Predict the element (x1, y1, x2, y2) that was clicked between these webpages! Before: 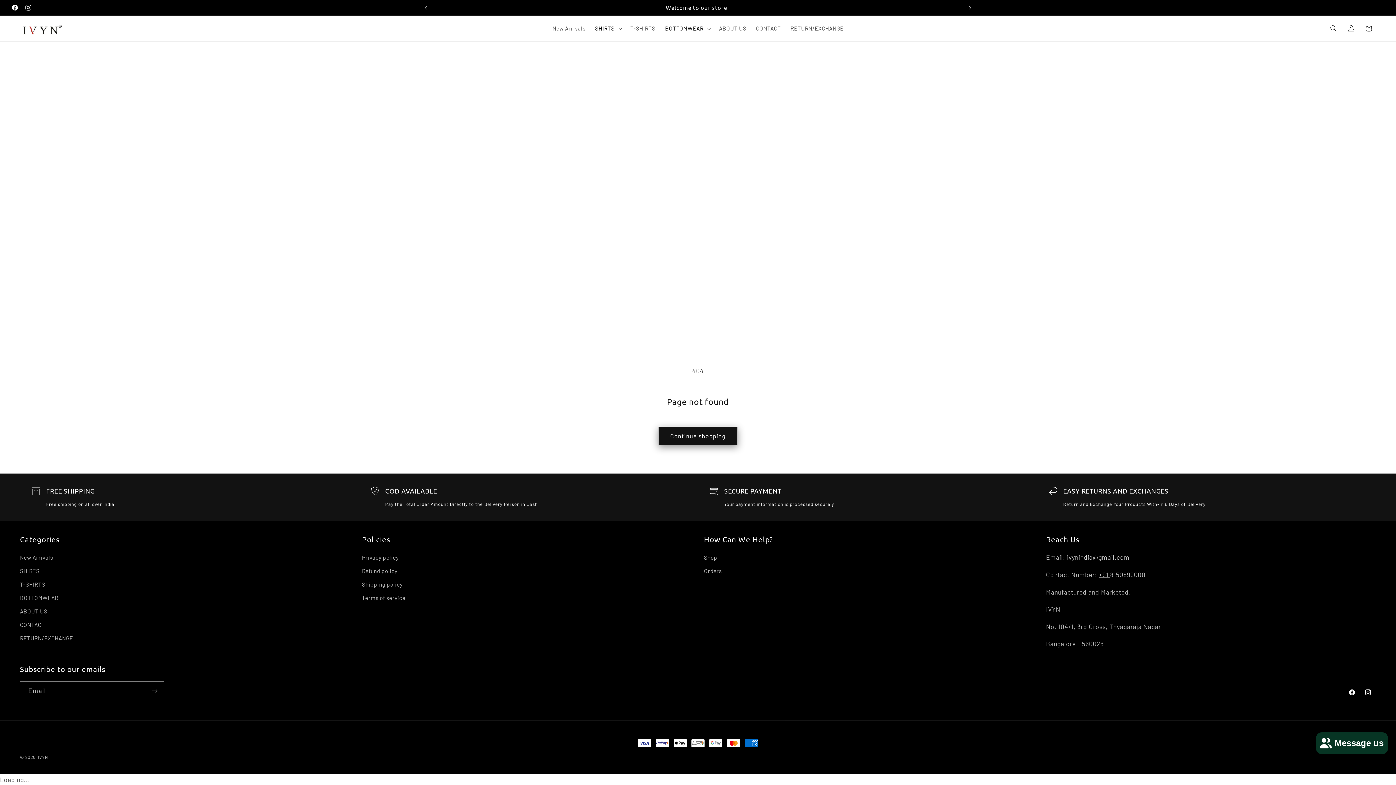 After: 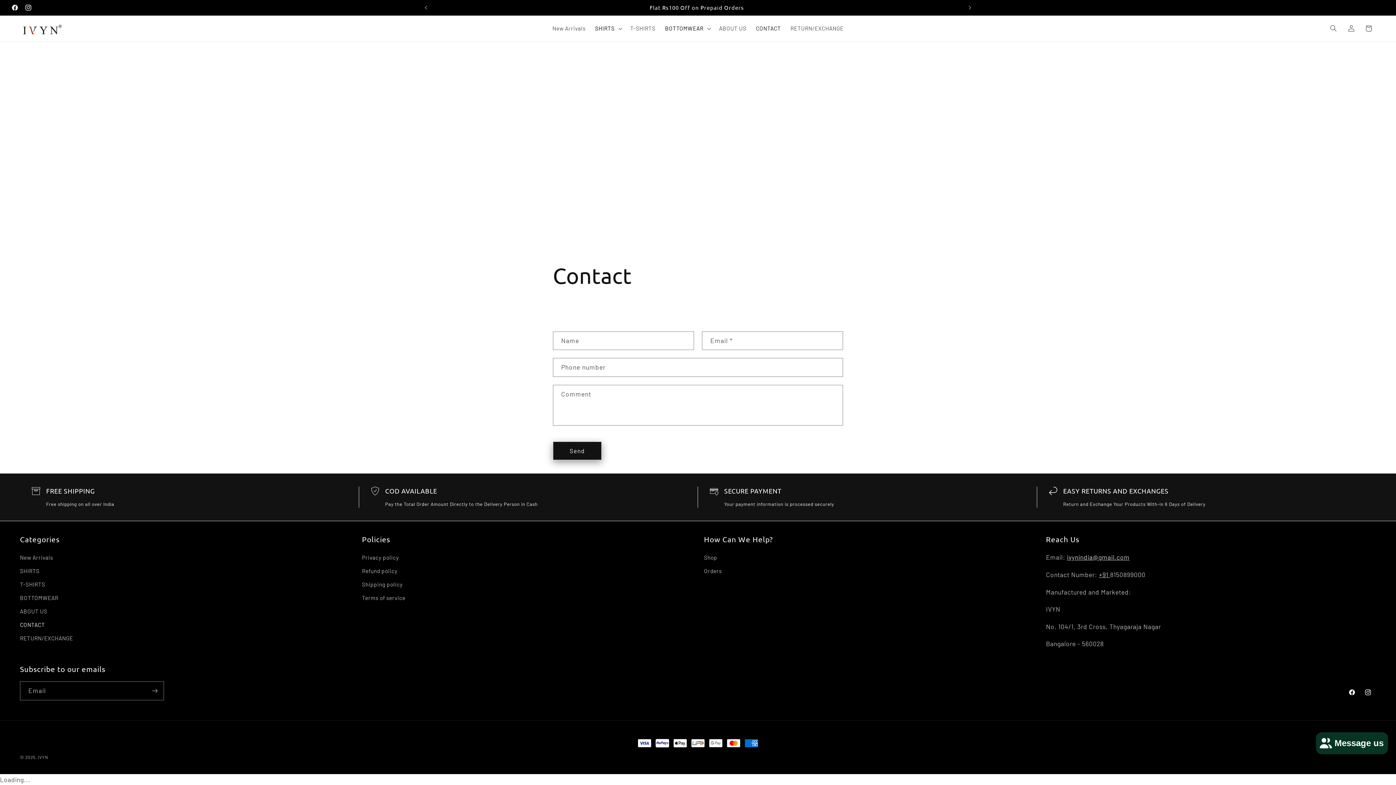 Action: bbox: (20, 618, 44, 631) label: CONTACT